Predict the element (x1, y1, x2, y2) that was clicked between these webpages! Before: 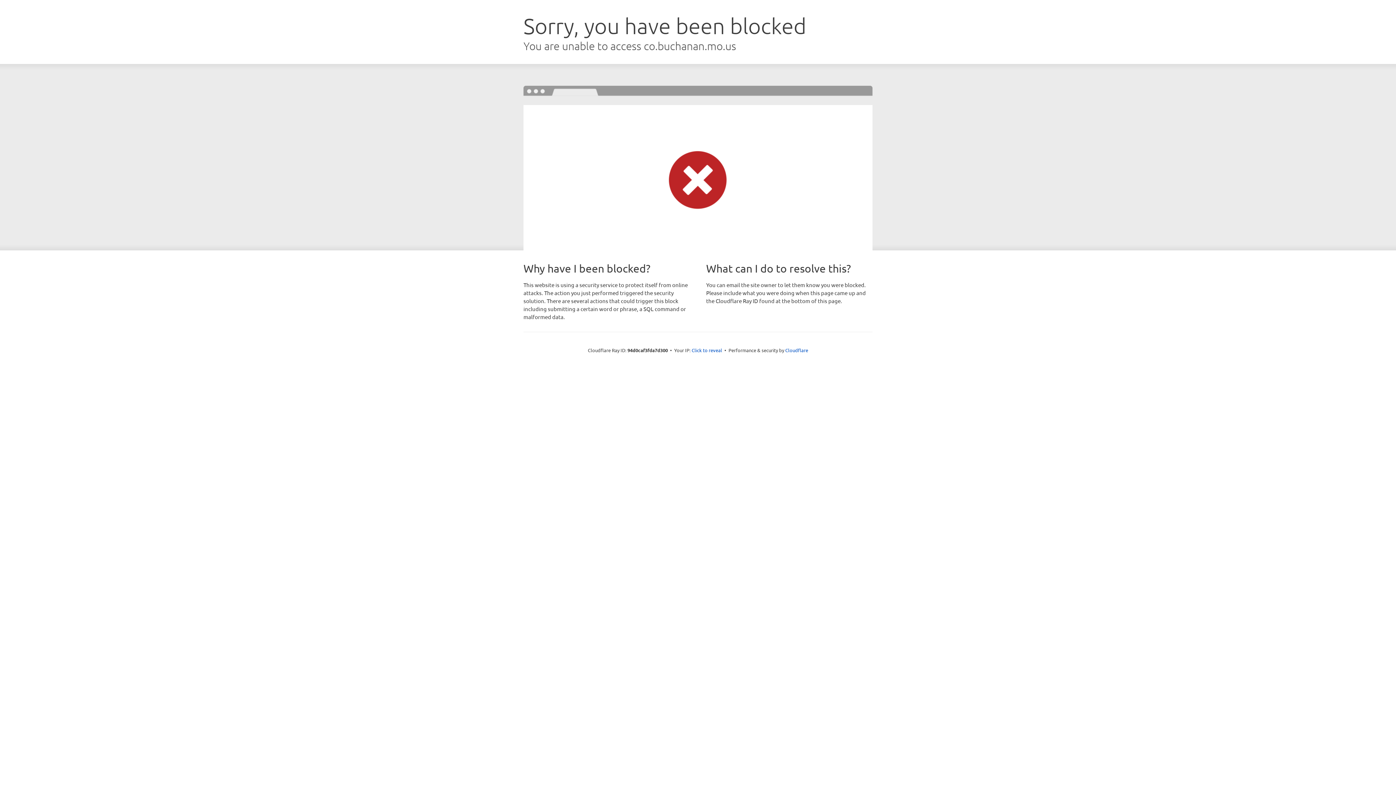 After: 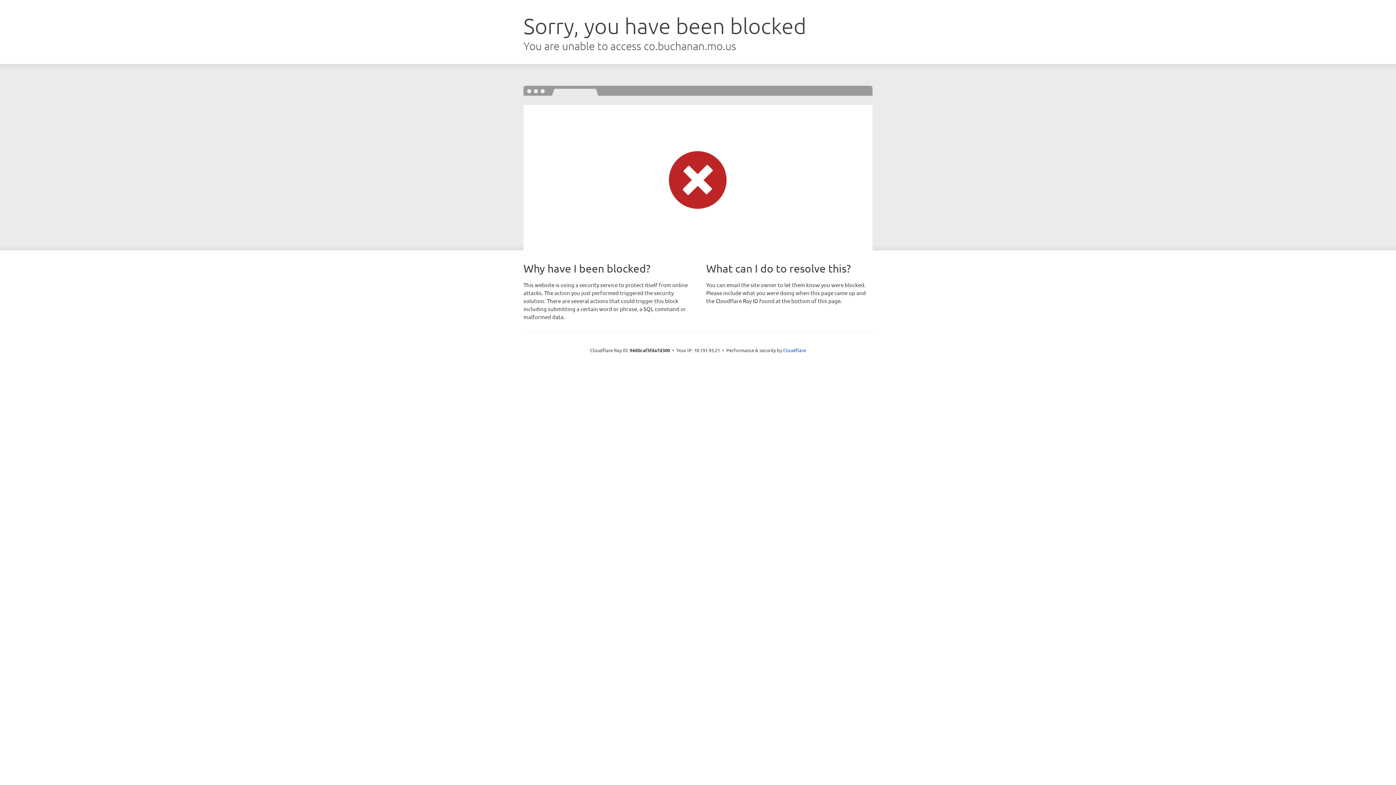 Action: bbox: (691, 346, 722, 353) label: Click to reveal